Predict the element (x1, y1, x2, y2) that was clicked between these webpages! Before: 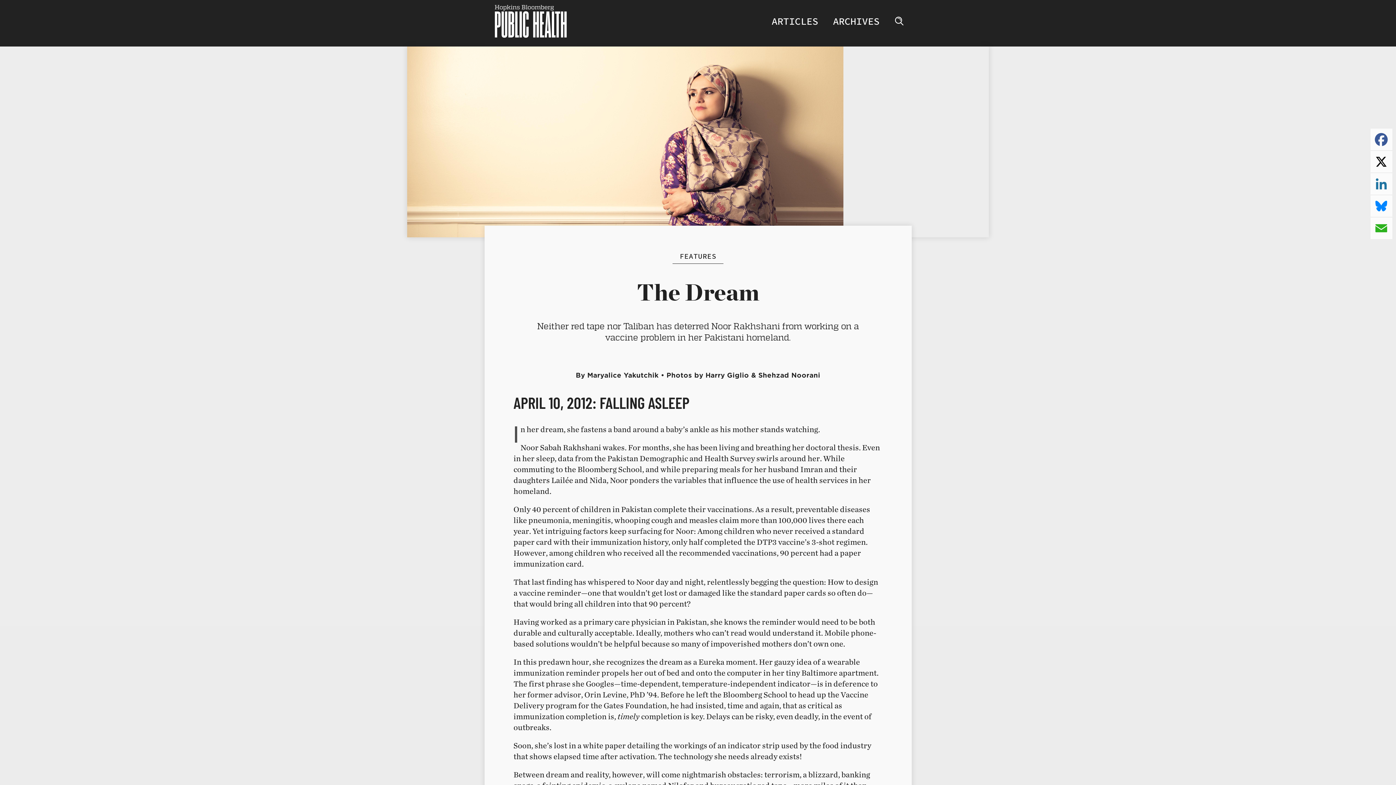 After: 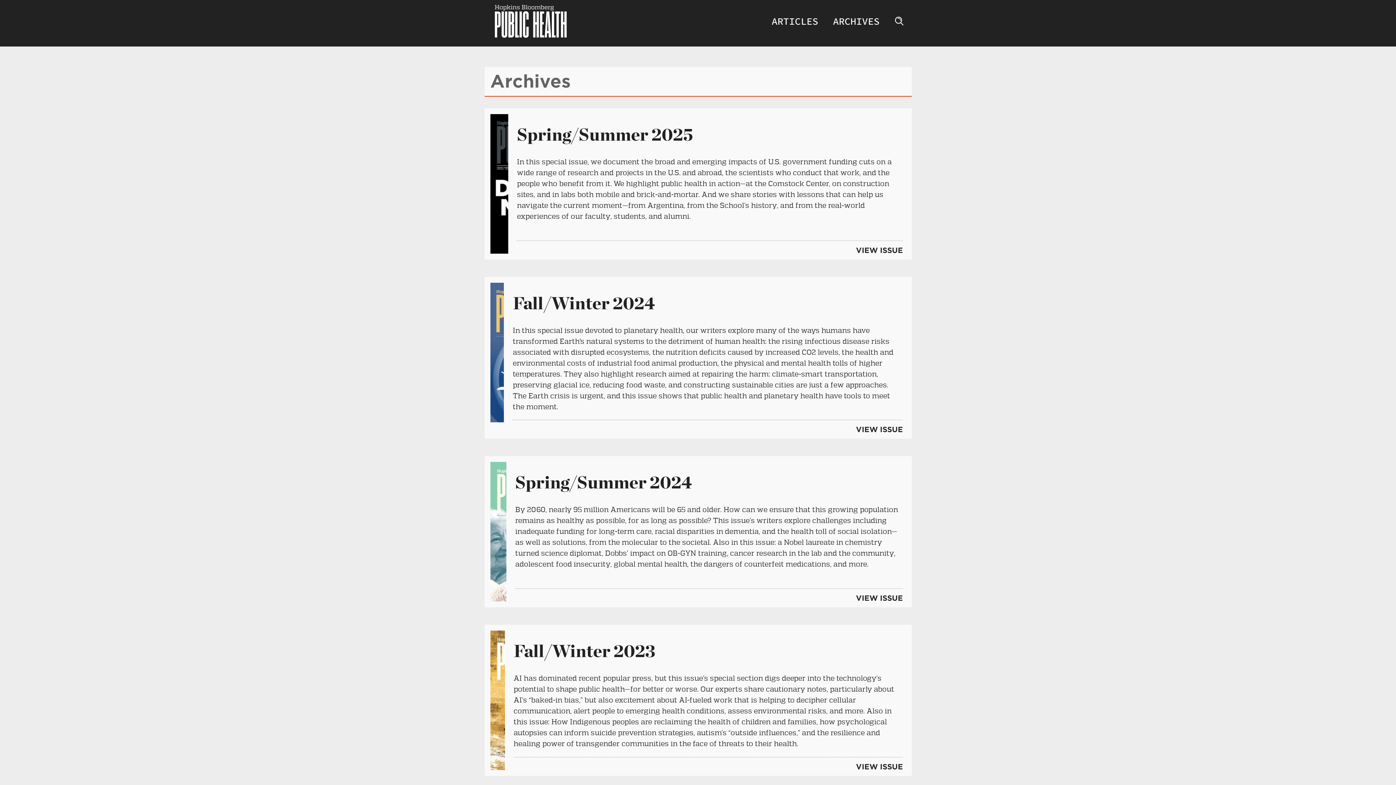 Action: bbox: (825, 0, 887, 46) label: ARCHIVES